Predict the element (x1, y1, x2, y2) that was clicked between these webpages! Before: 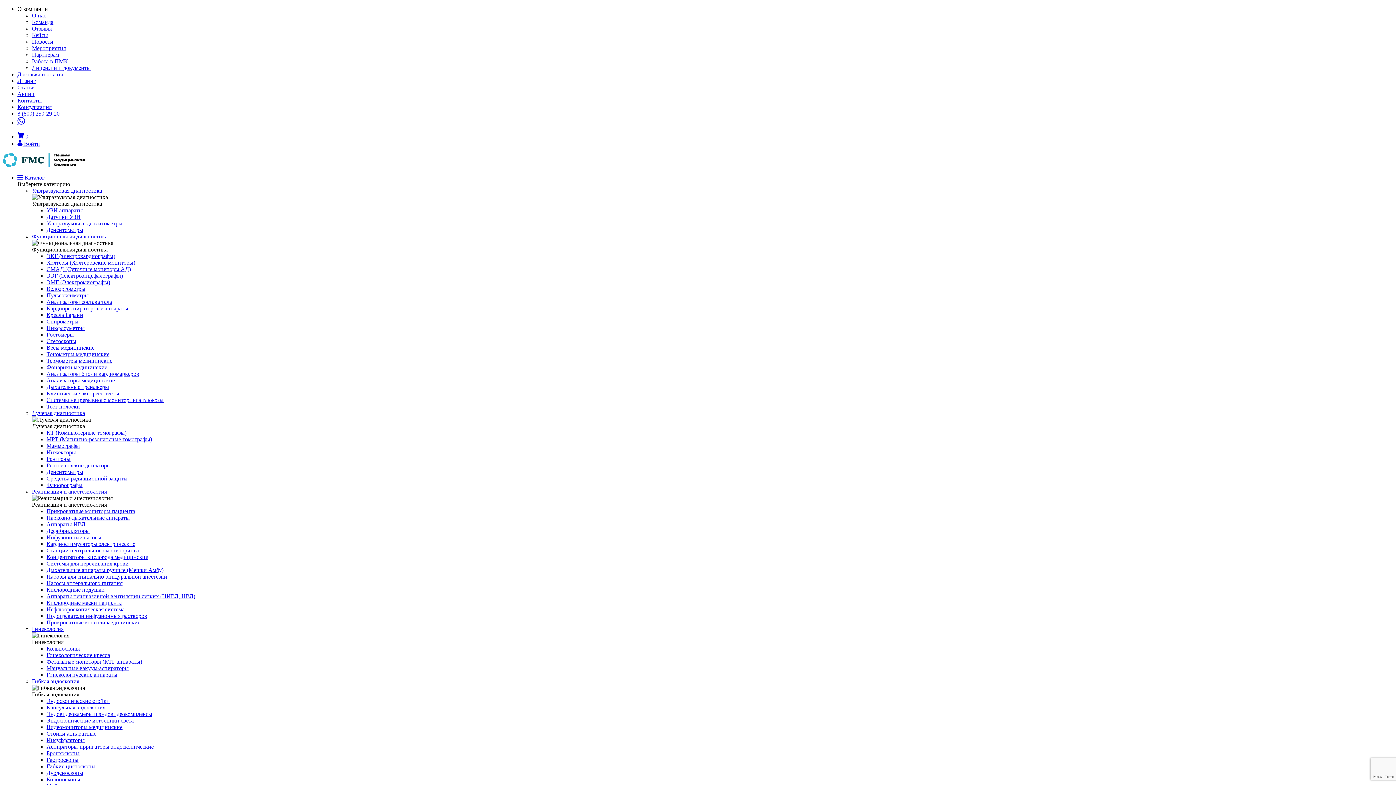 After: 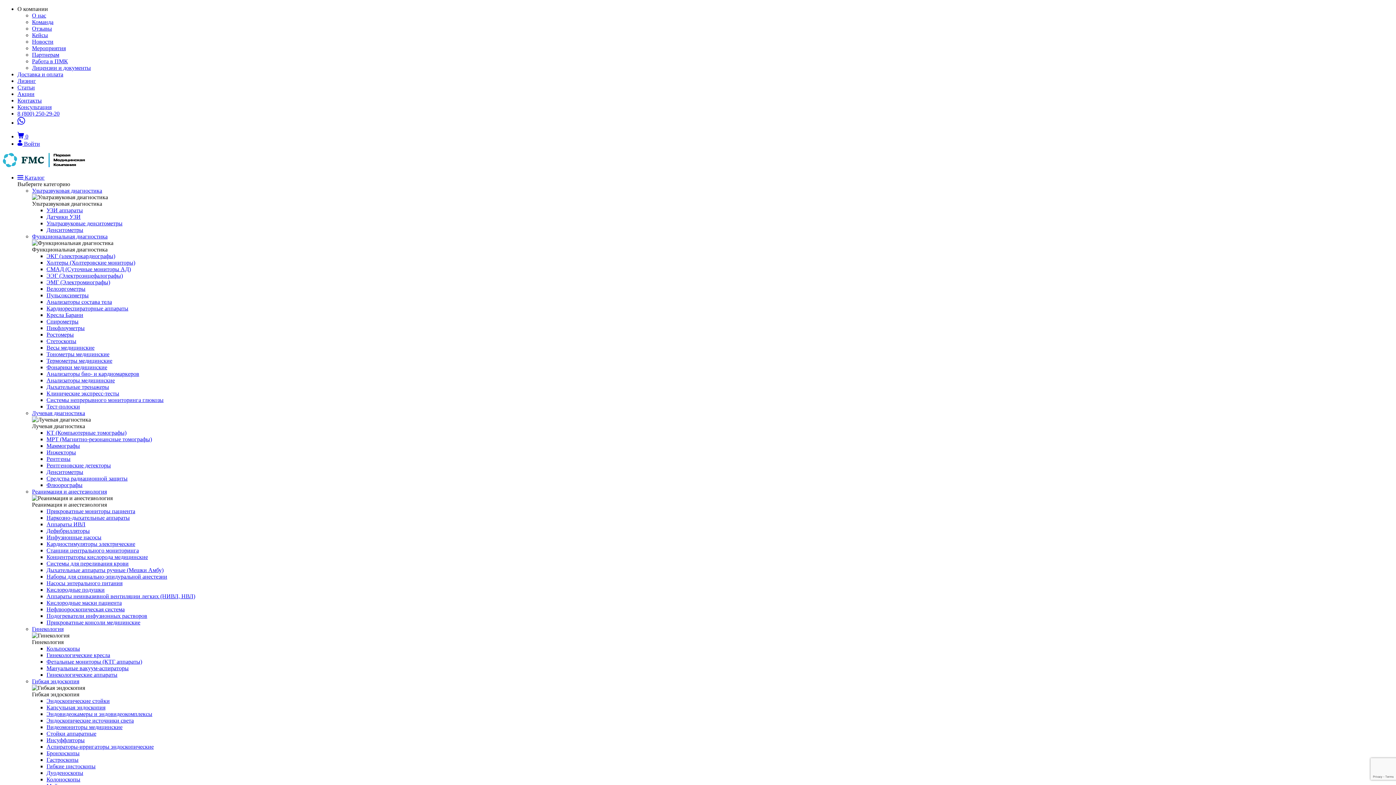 Action: label: Велоэргометры bbox: (46, 285, 85, 292)